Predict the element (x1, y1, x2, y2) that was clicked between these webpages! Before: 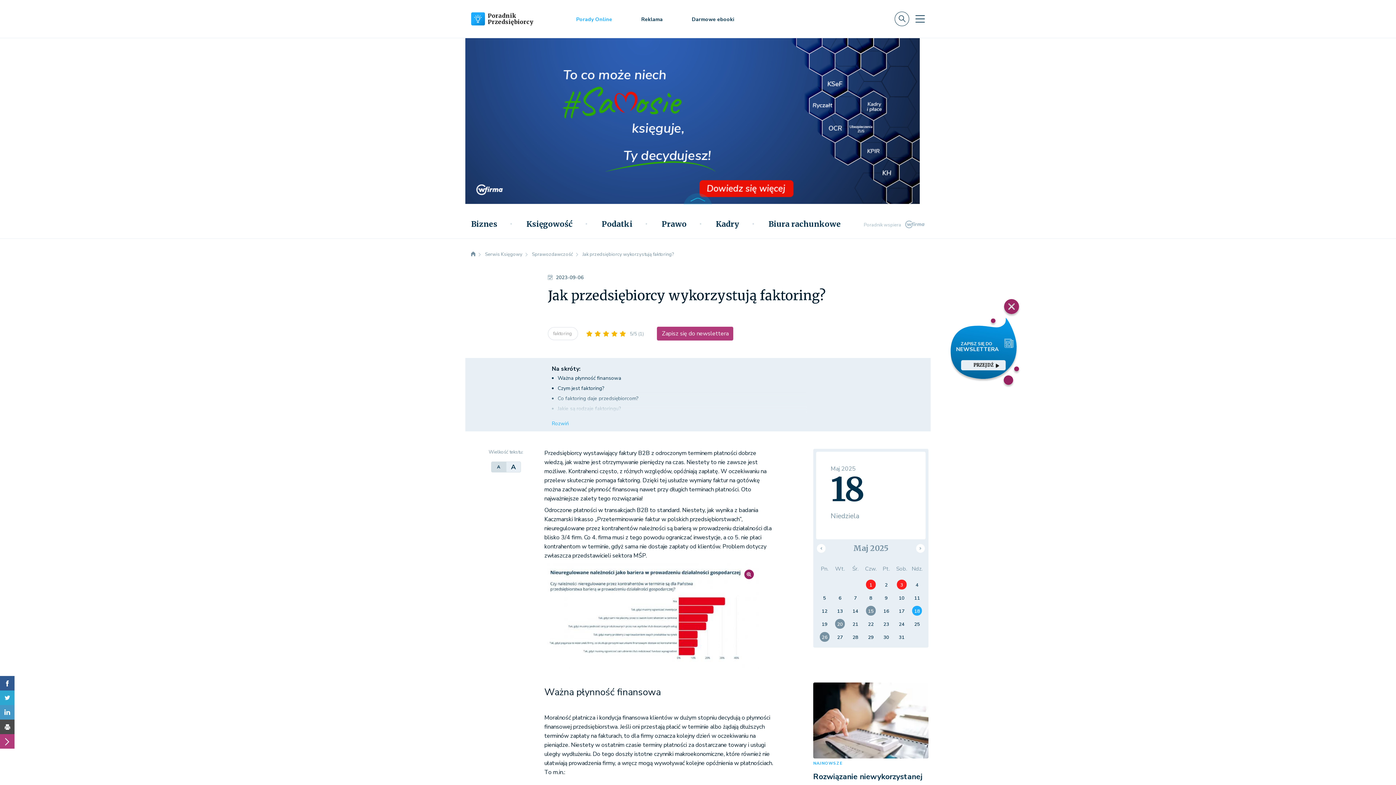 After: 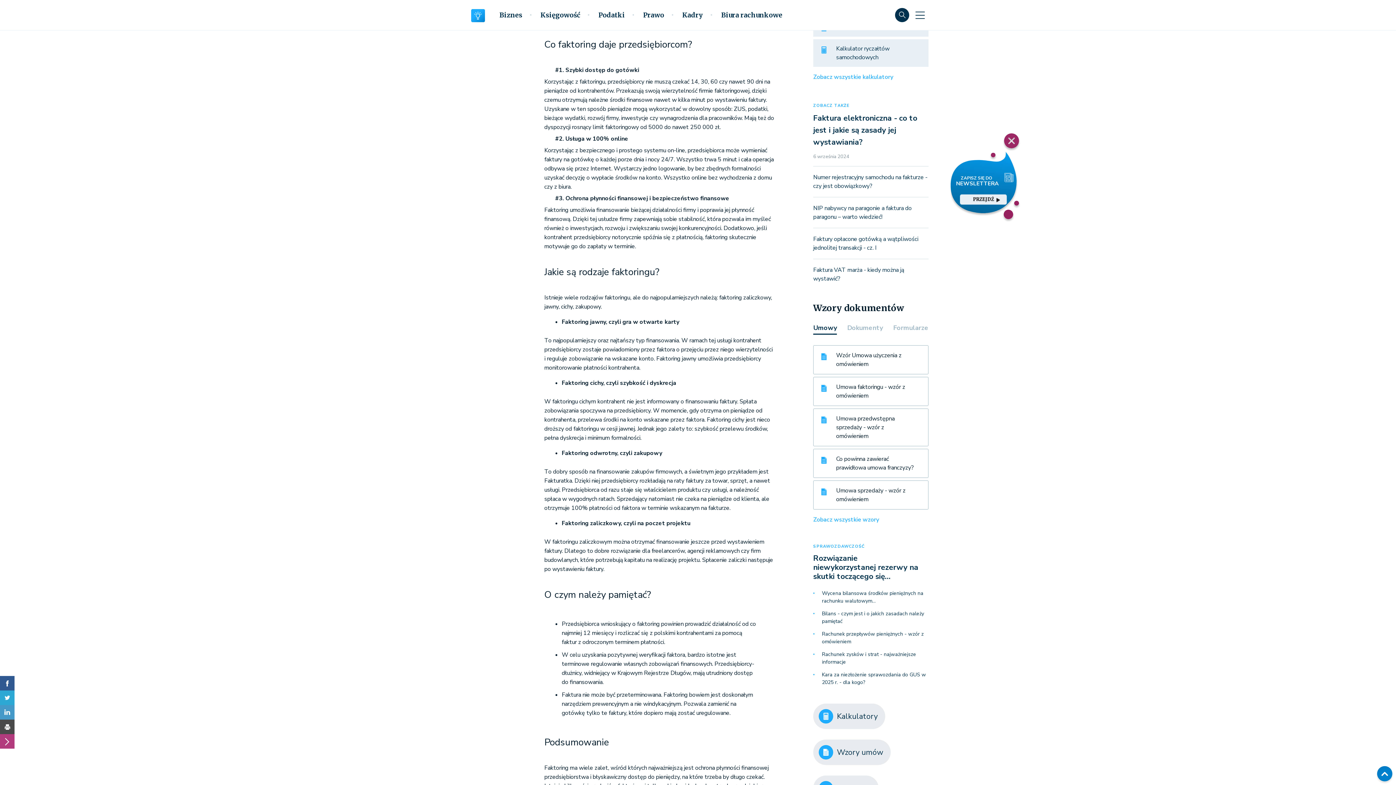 Action: label: Co faktoring daje przedsiębiorcom? bbox: (557, 395, 638, 402)